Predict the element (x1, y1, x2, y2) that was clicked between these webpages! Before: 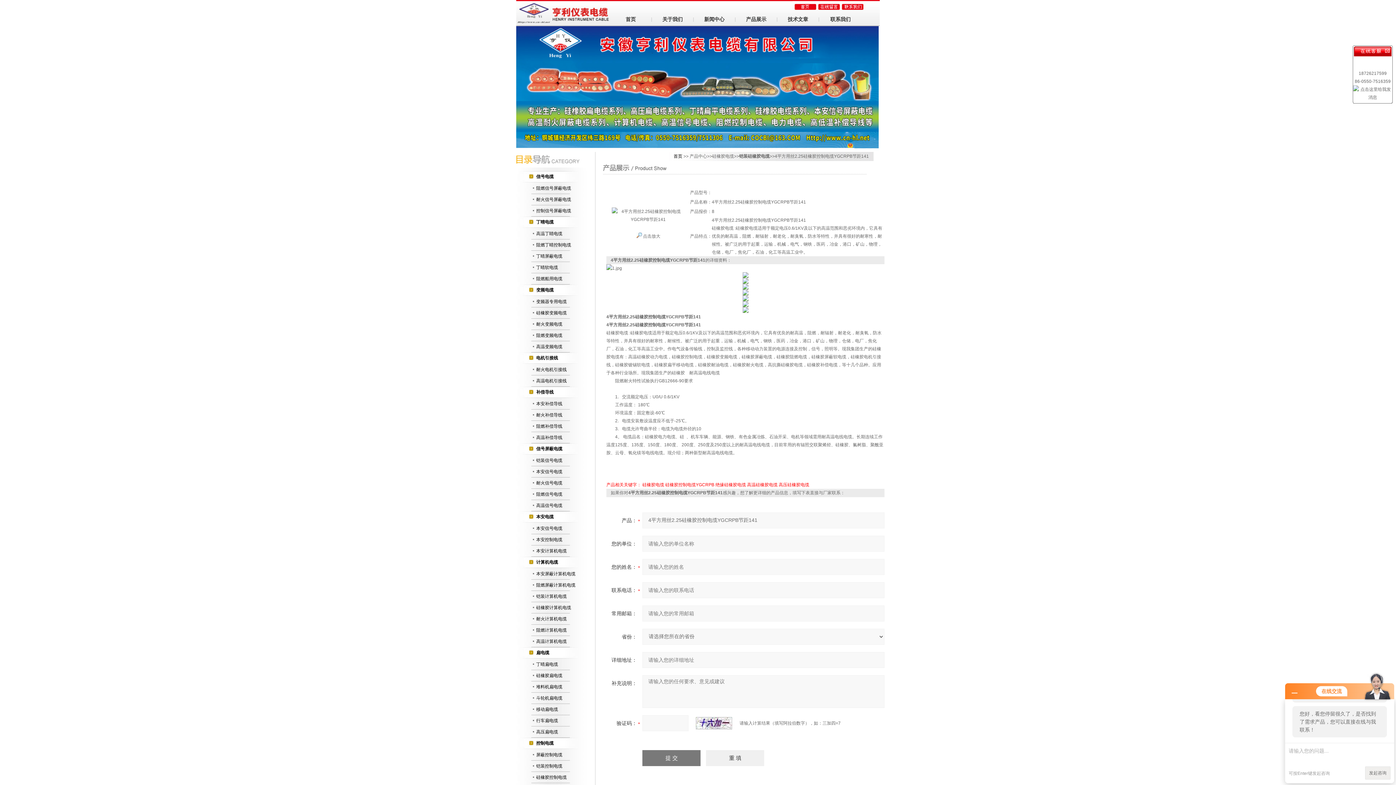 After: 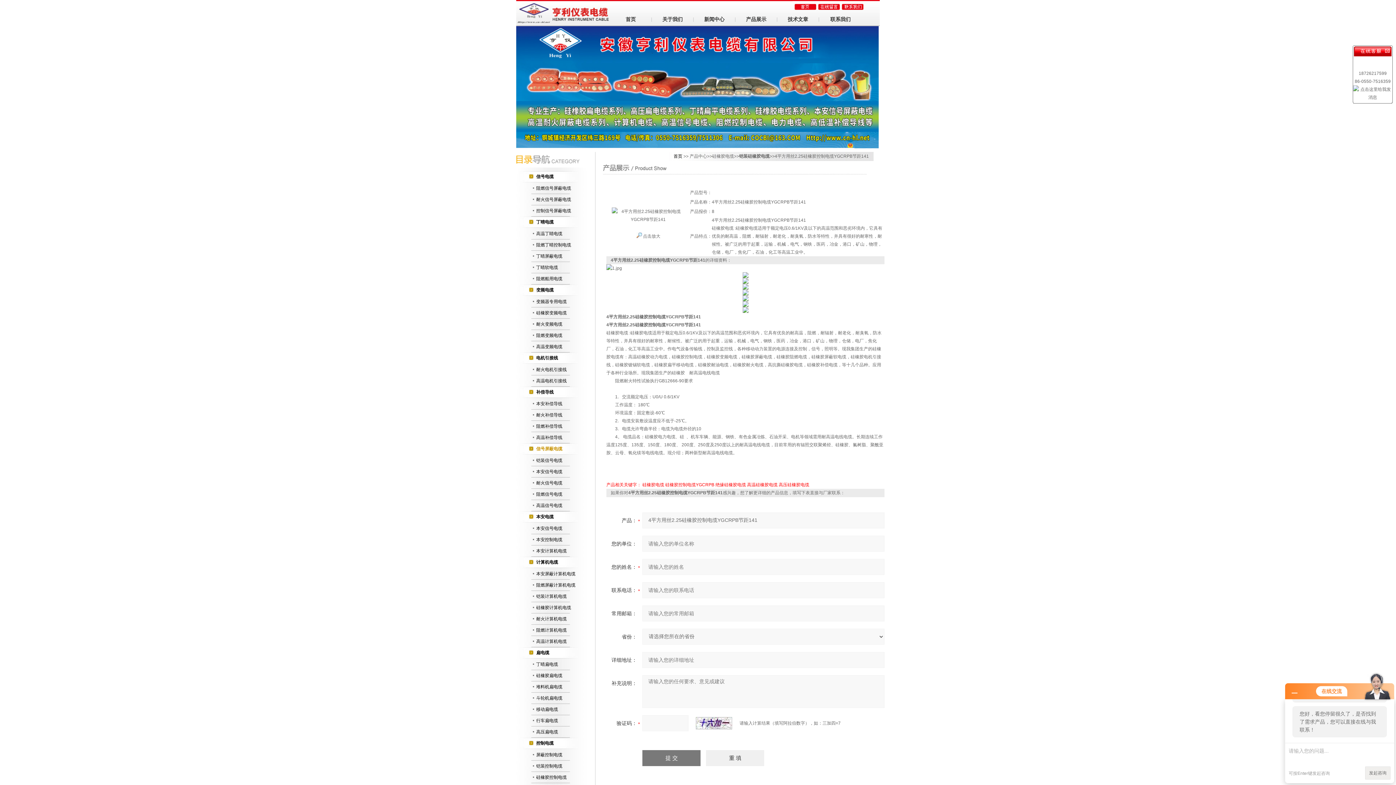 Action: label: 信号屏蔽电缆 bbox: (508, 443, 595, 454)